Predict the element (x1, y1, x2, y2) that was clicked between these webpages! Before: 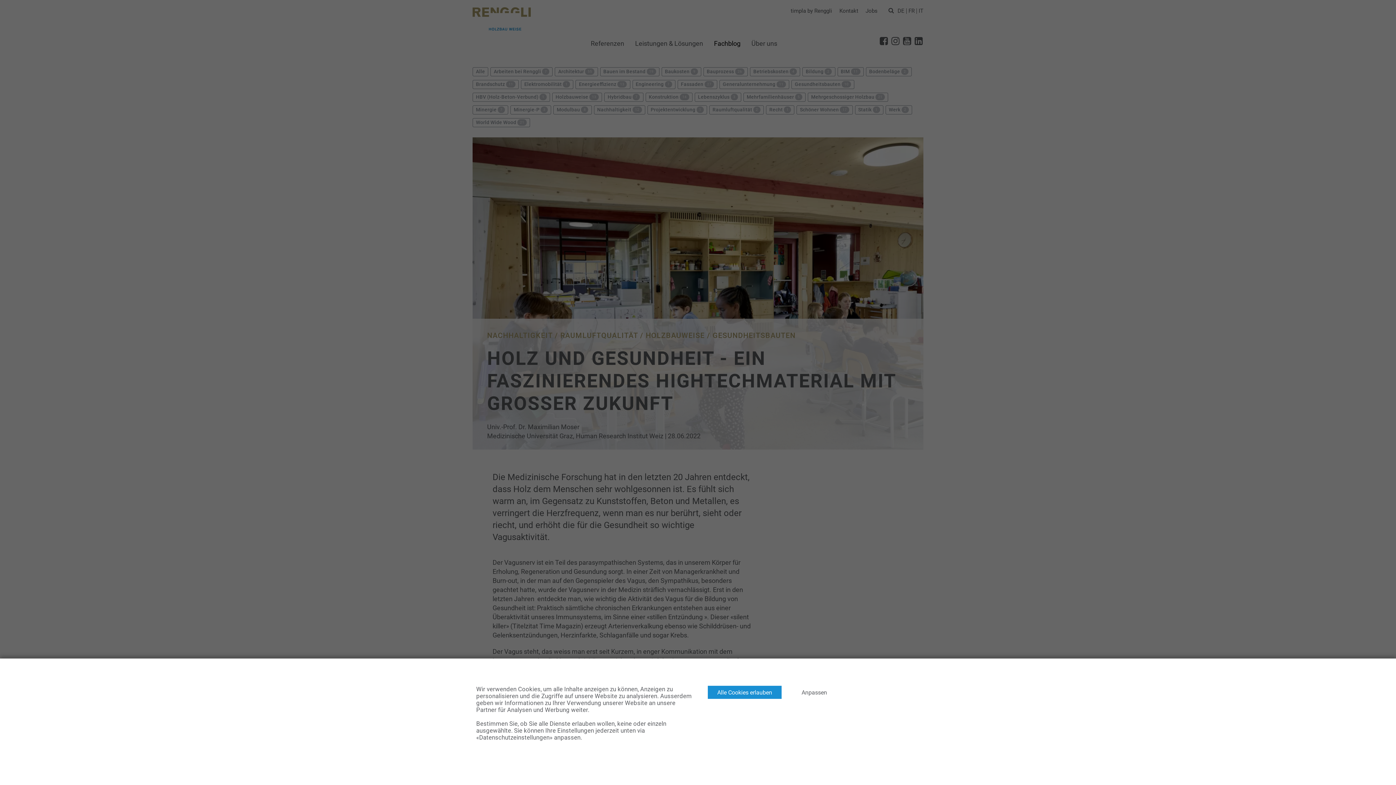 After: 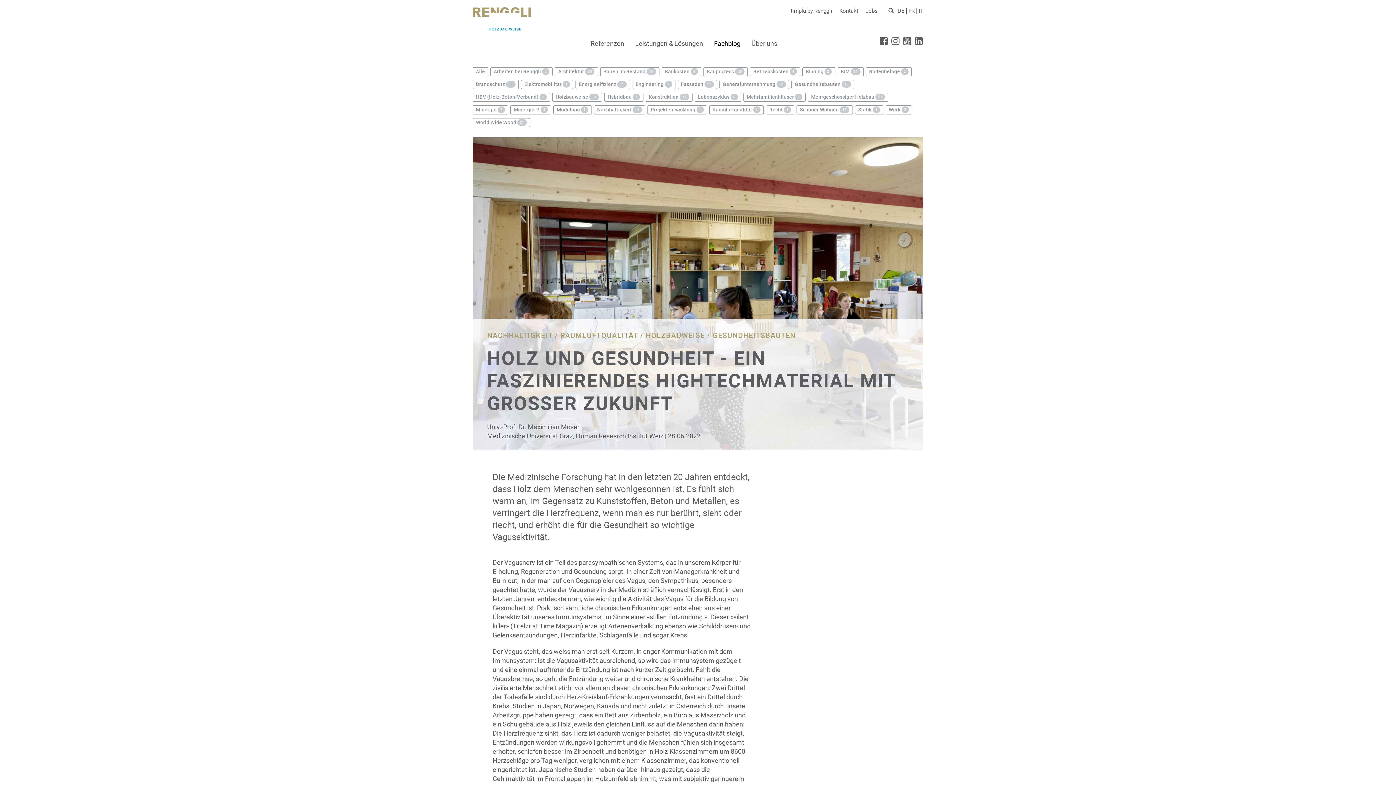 Action: bbox: (708, 686, 781, 699) label: Cookies : Alle Cookies erlauben